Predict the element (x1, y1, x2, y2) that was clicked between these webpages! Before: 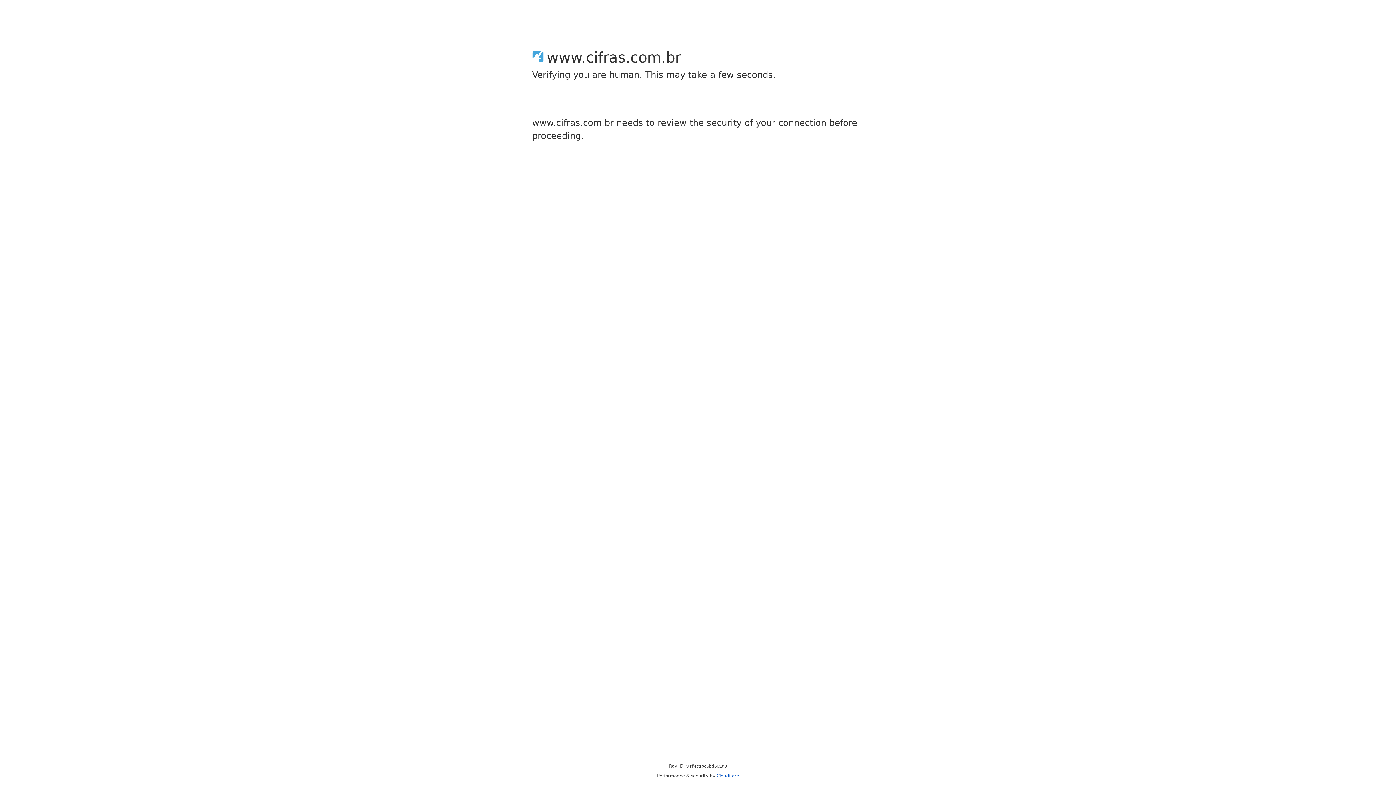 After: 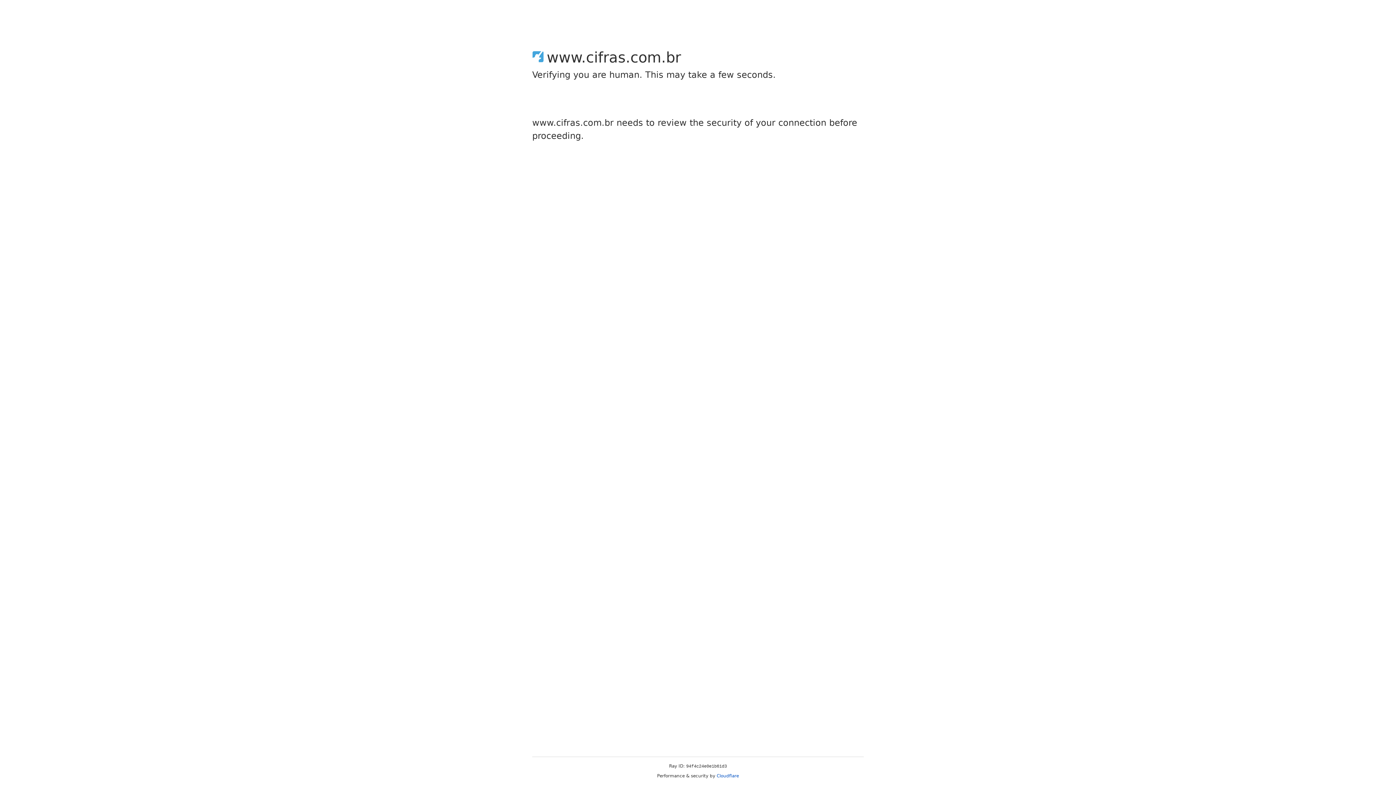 Action: label: Cloudflare bbox: (716, 773, 739, 778)